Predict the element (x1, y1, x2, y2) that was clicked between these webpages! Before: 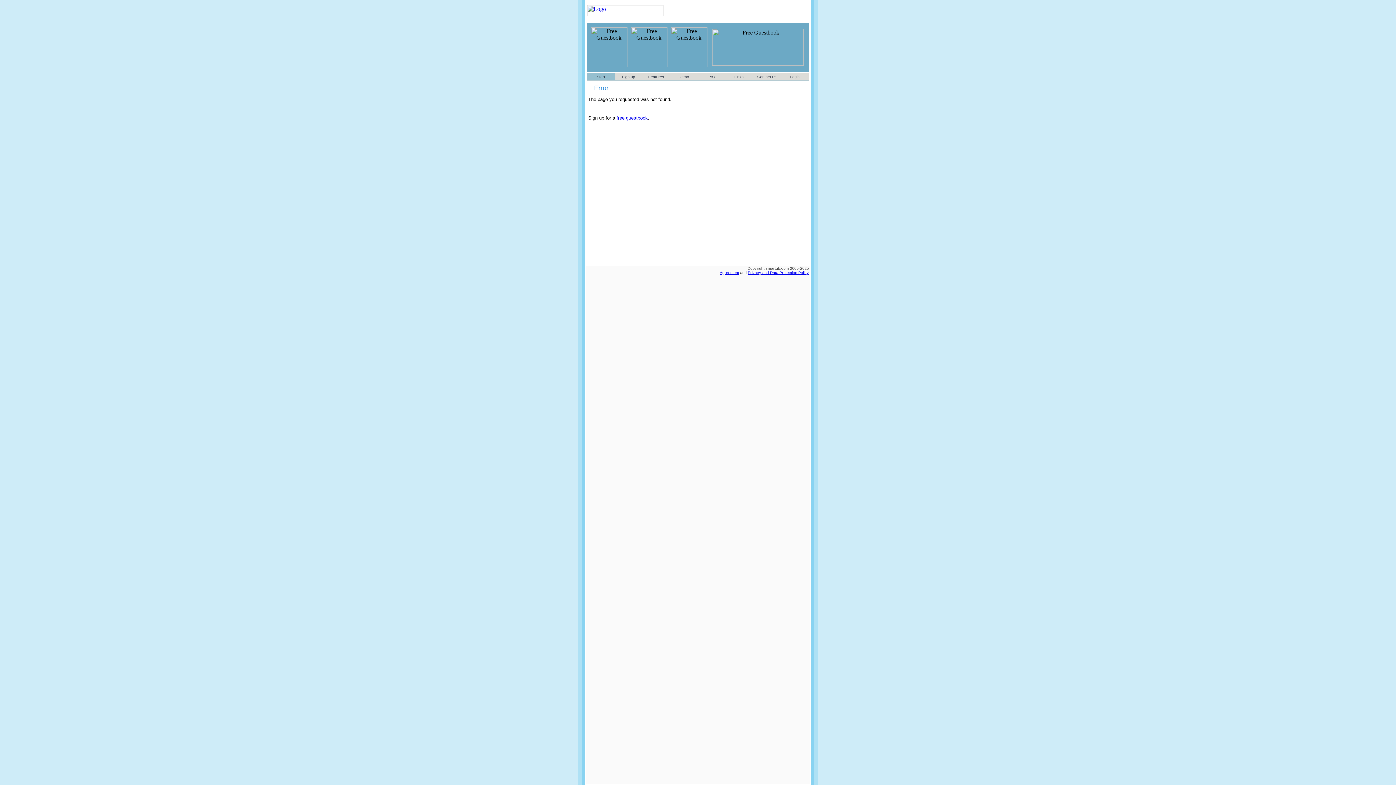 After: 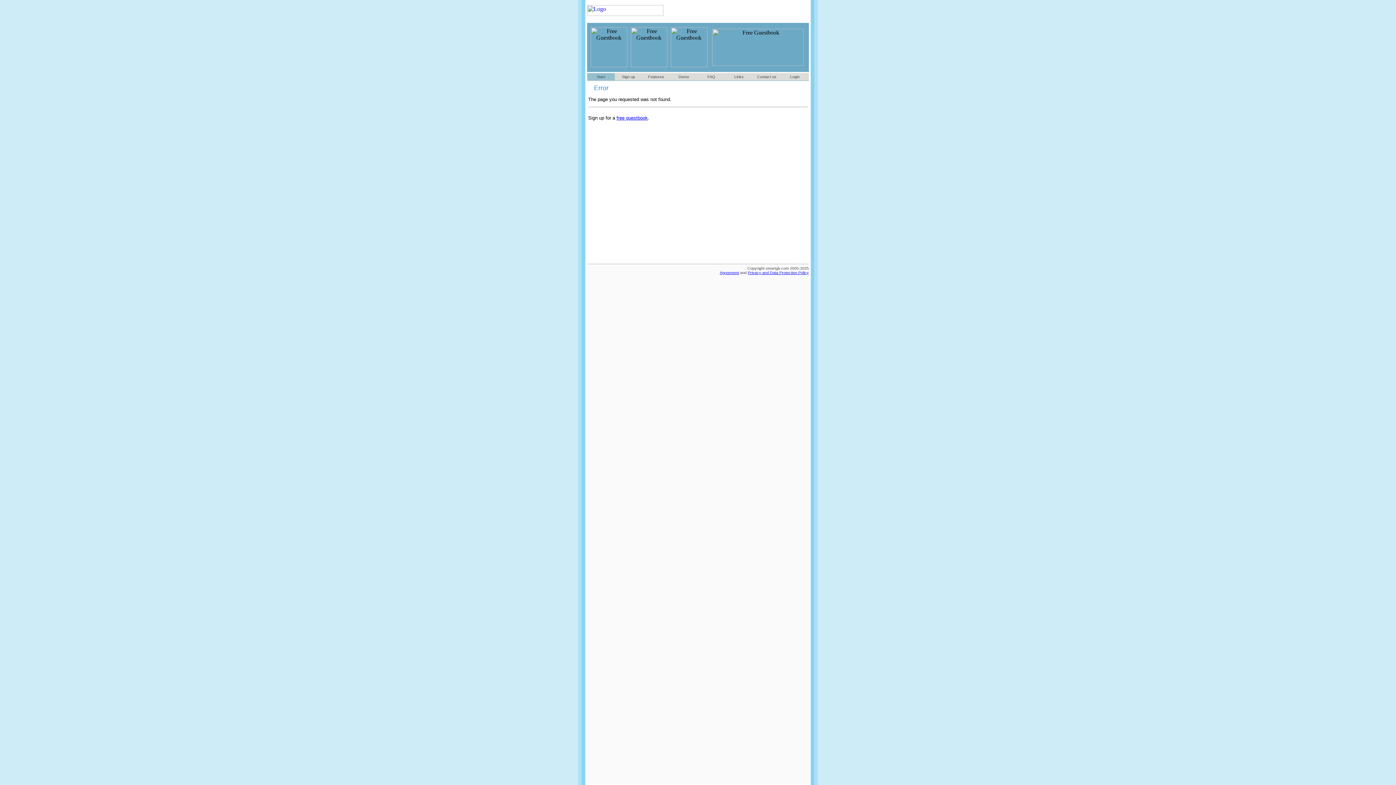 Action: bbox: (596, 74, 605, 78) label: Start